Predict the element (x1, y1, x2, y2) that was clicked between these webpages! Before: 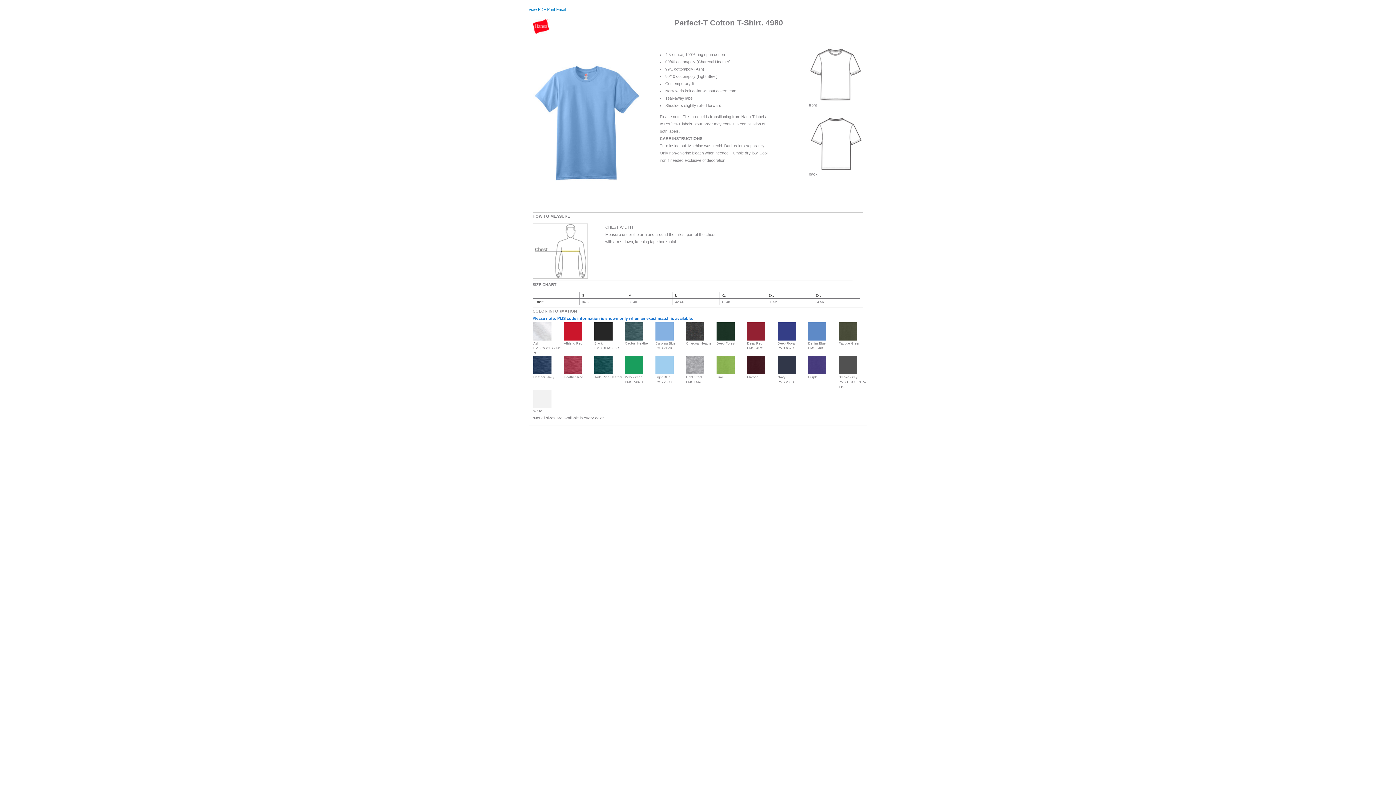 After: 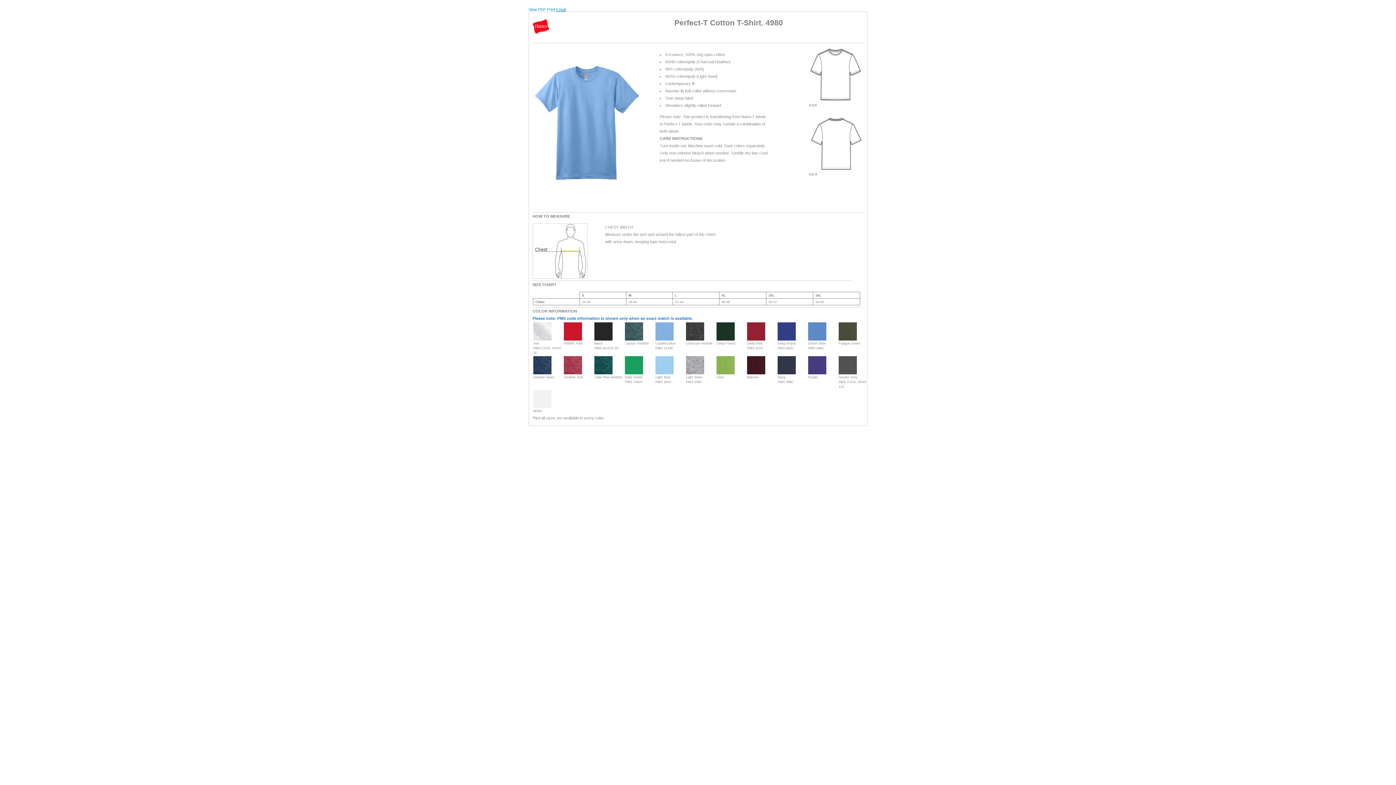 Action: bbox: (556, 7, 565, 11) label: Email